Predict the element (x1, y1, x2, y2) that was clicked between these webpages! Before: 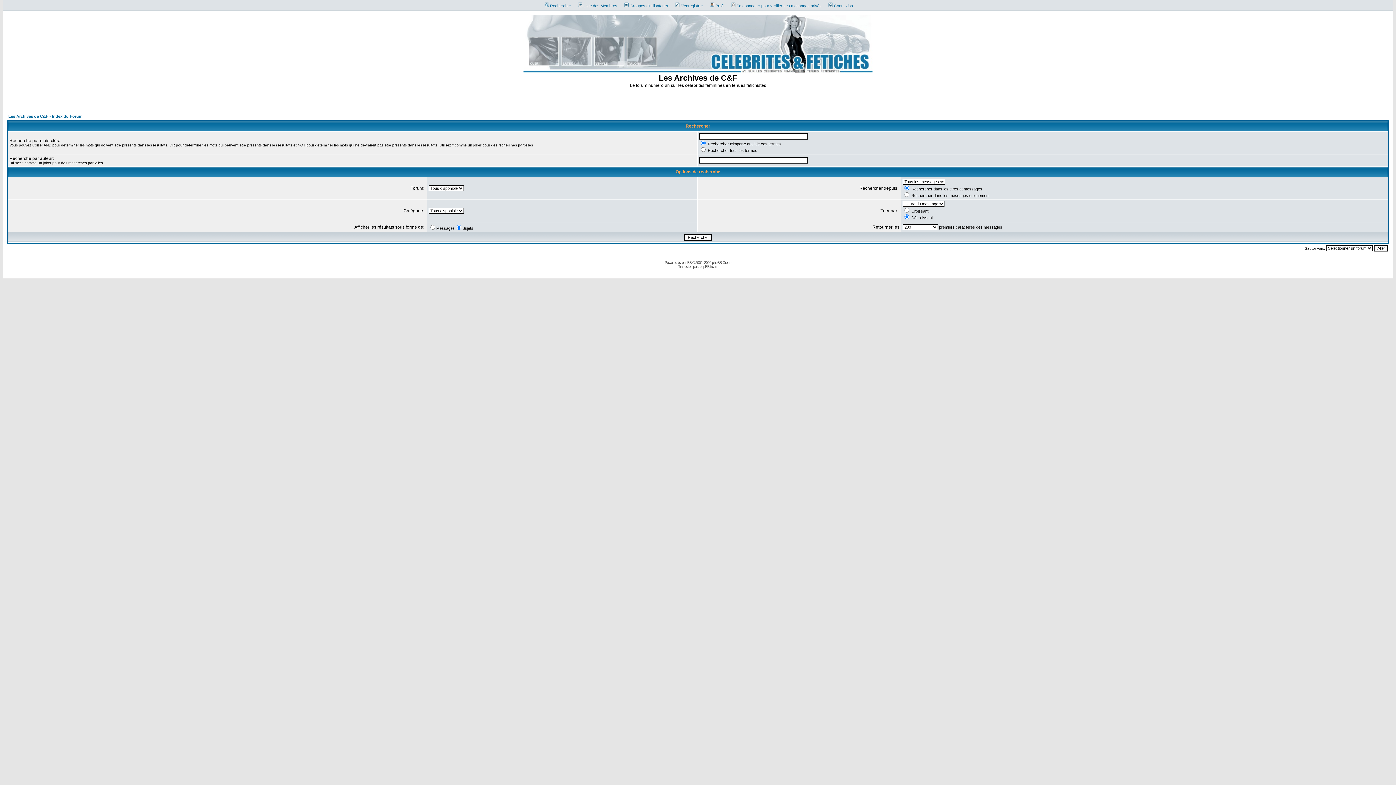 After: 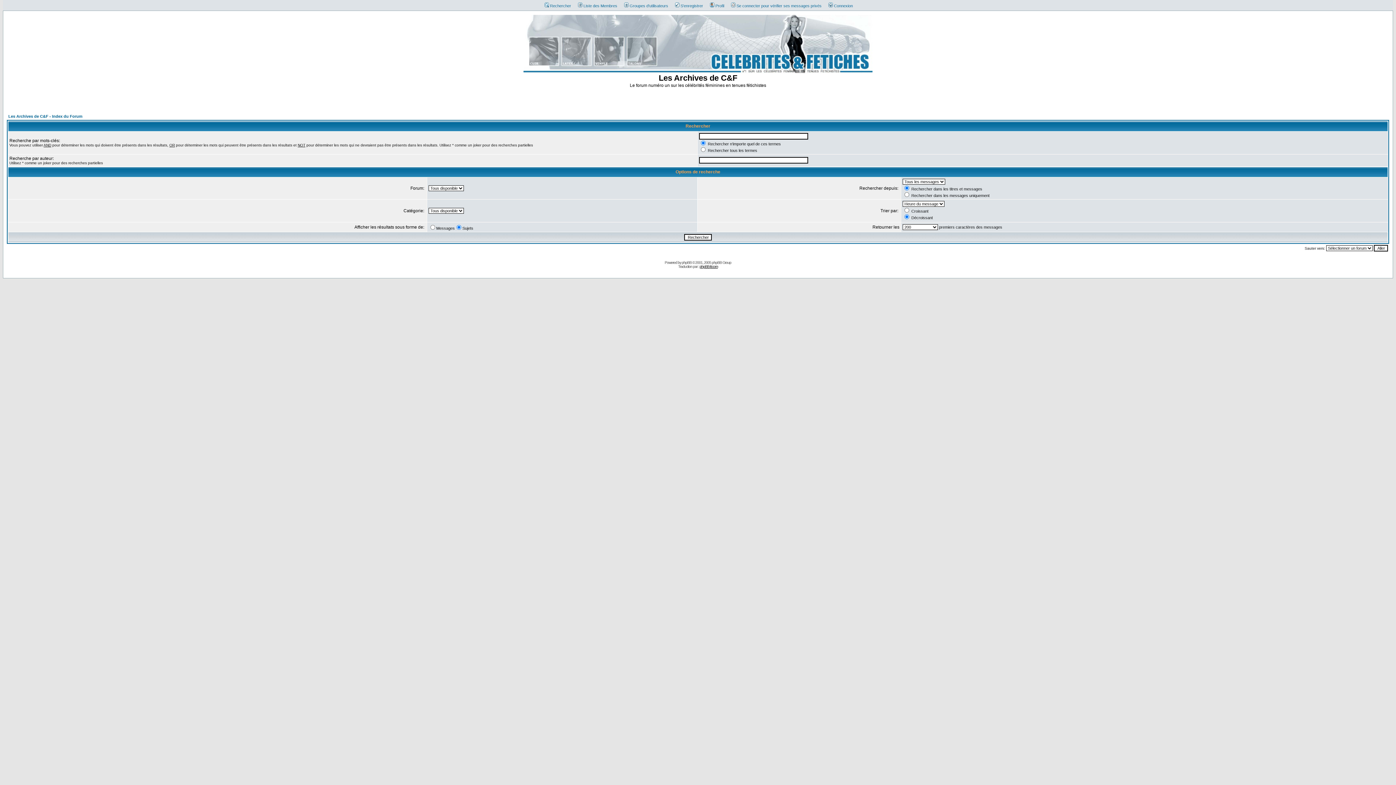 Action: bbox: (699, 264, 718, 268) label: phpBB-fr.com